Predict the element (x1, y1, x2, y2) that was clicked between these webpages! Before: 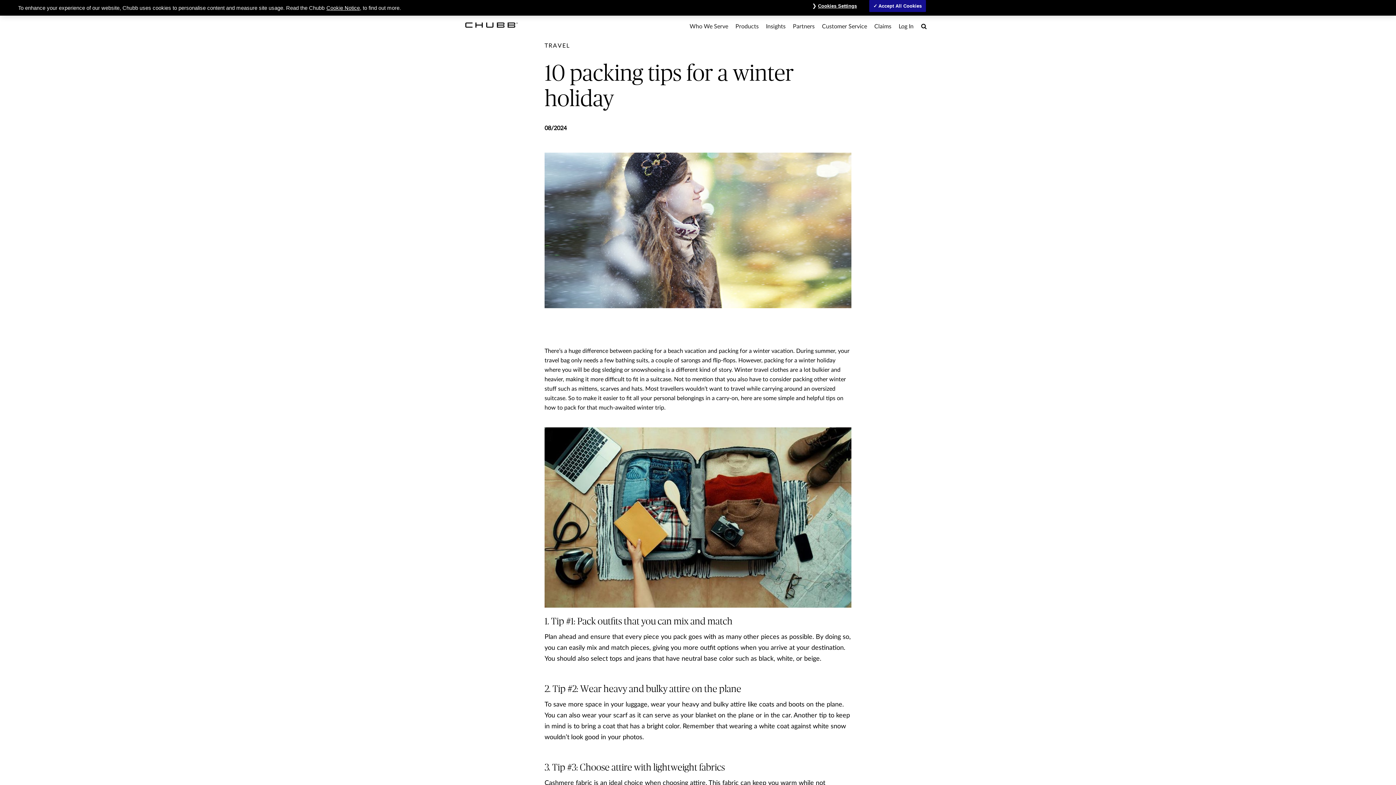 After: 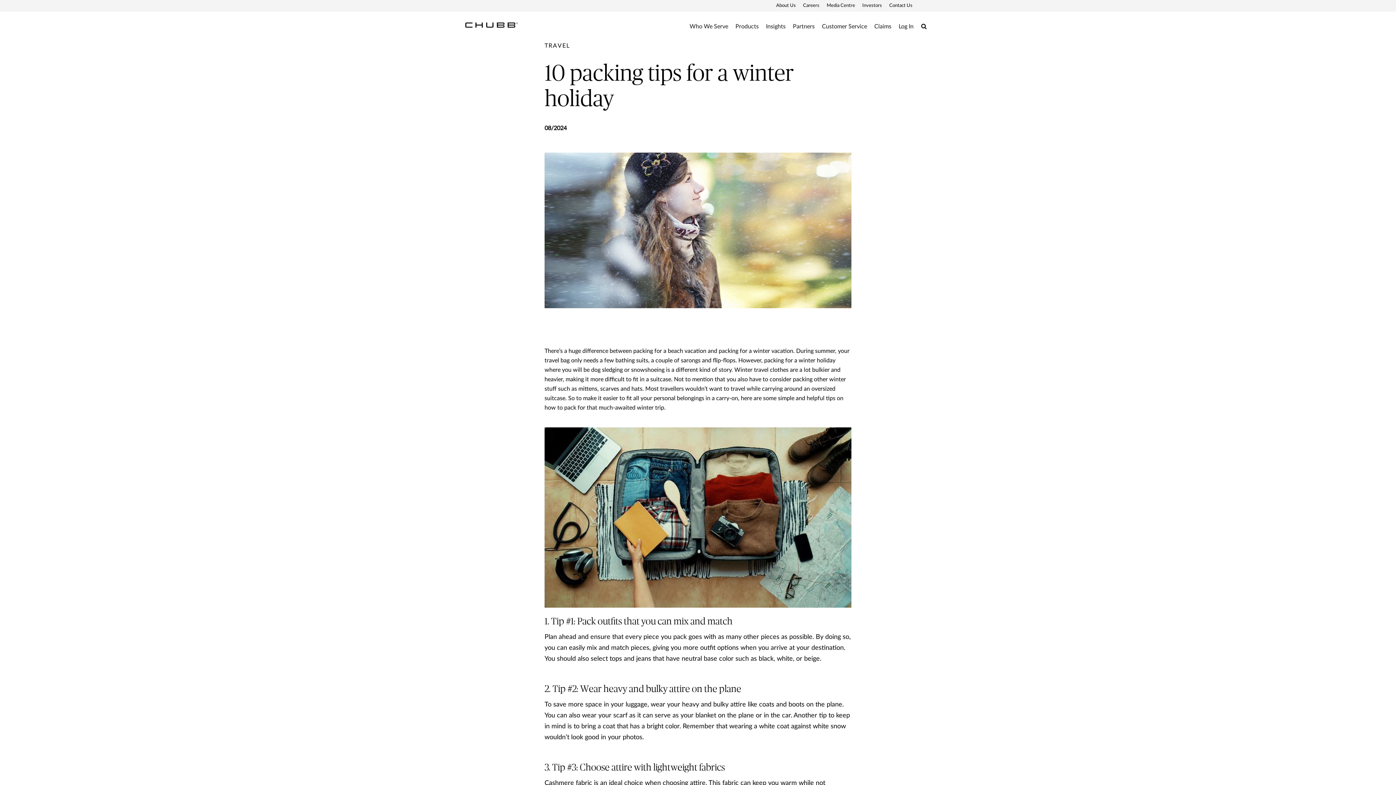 Action: label: Who We Serve bbox: (689, 22, 728, 30)